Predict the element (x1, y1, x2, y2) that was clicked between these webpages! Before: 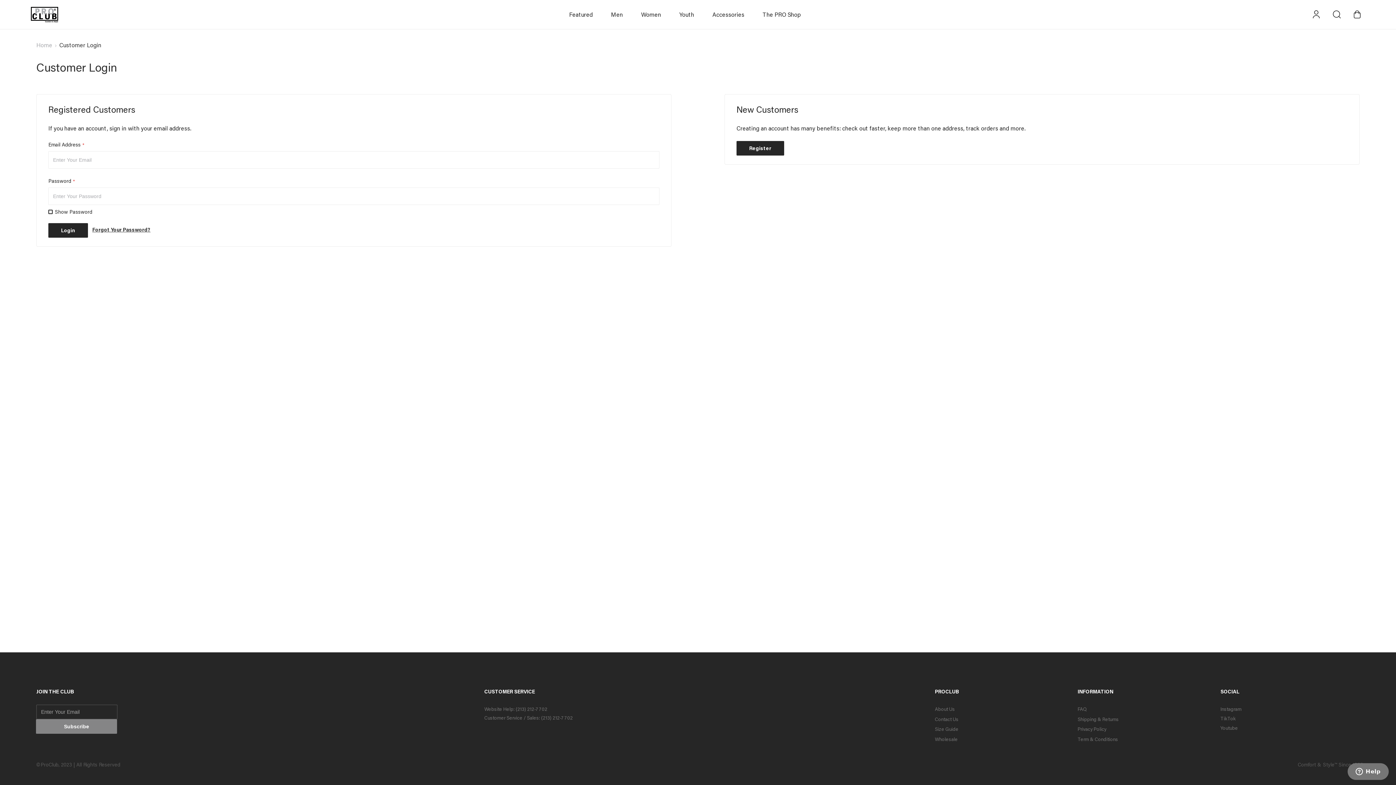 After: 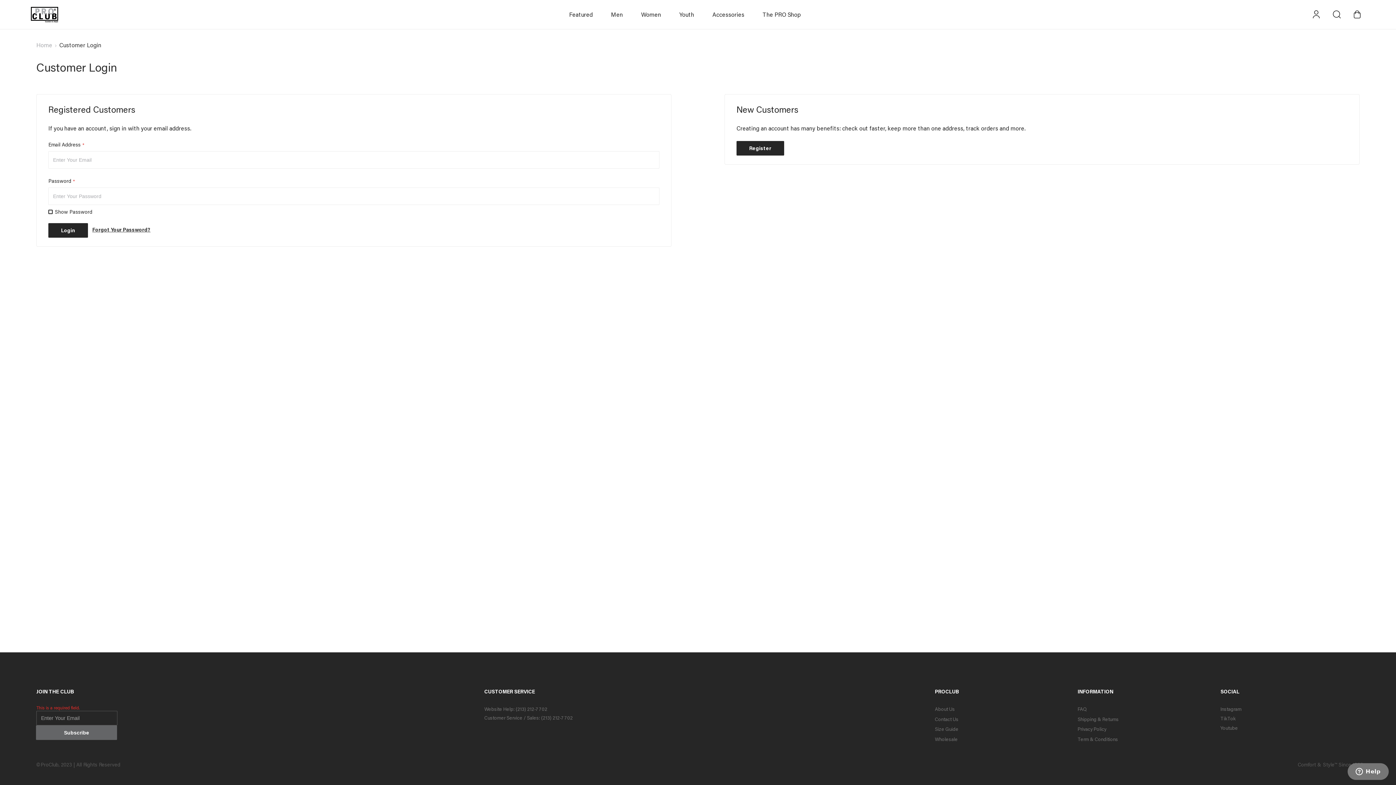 Action: label: Subscribe bbox: (36, 719, 117, 734)